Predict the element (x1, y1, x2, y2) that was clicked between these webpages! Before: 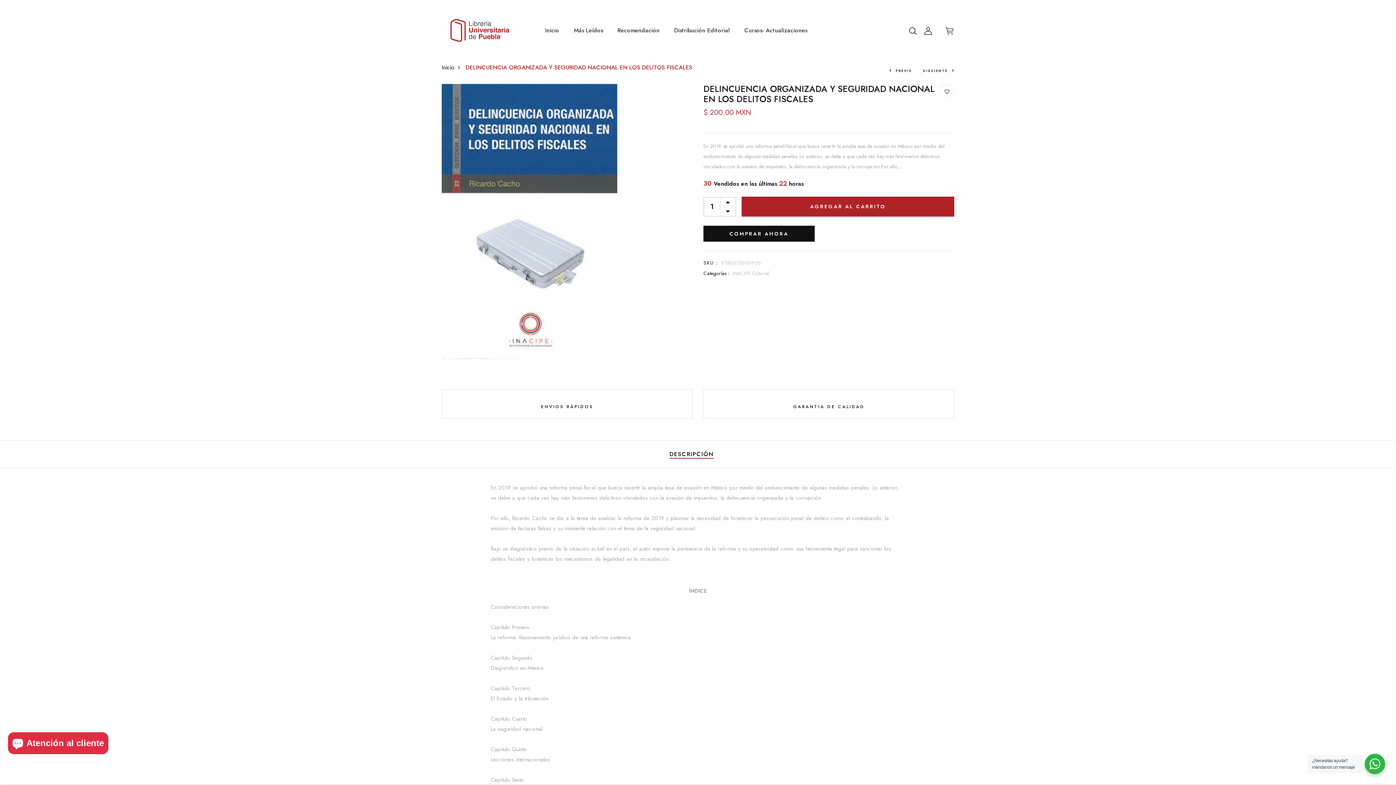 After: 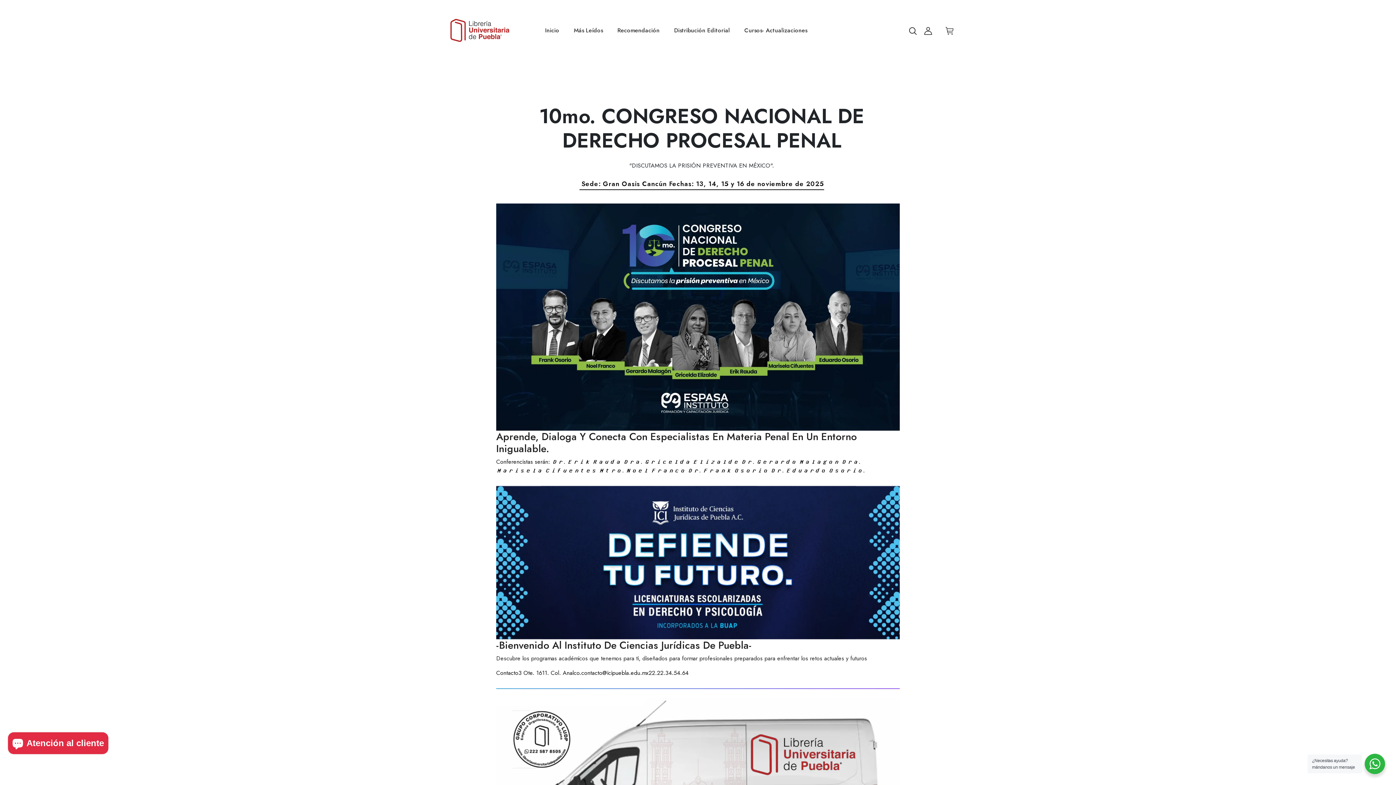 Action: label: Cursos- Actualizaciones bbox: (744, 26, 807, 34)